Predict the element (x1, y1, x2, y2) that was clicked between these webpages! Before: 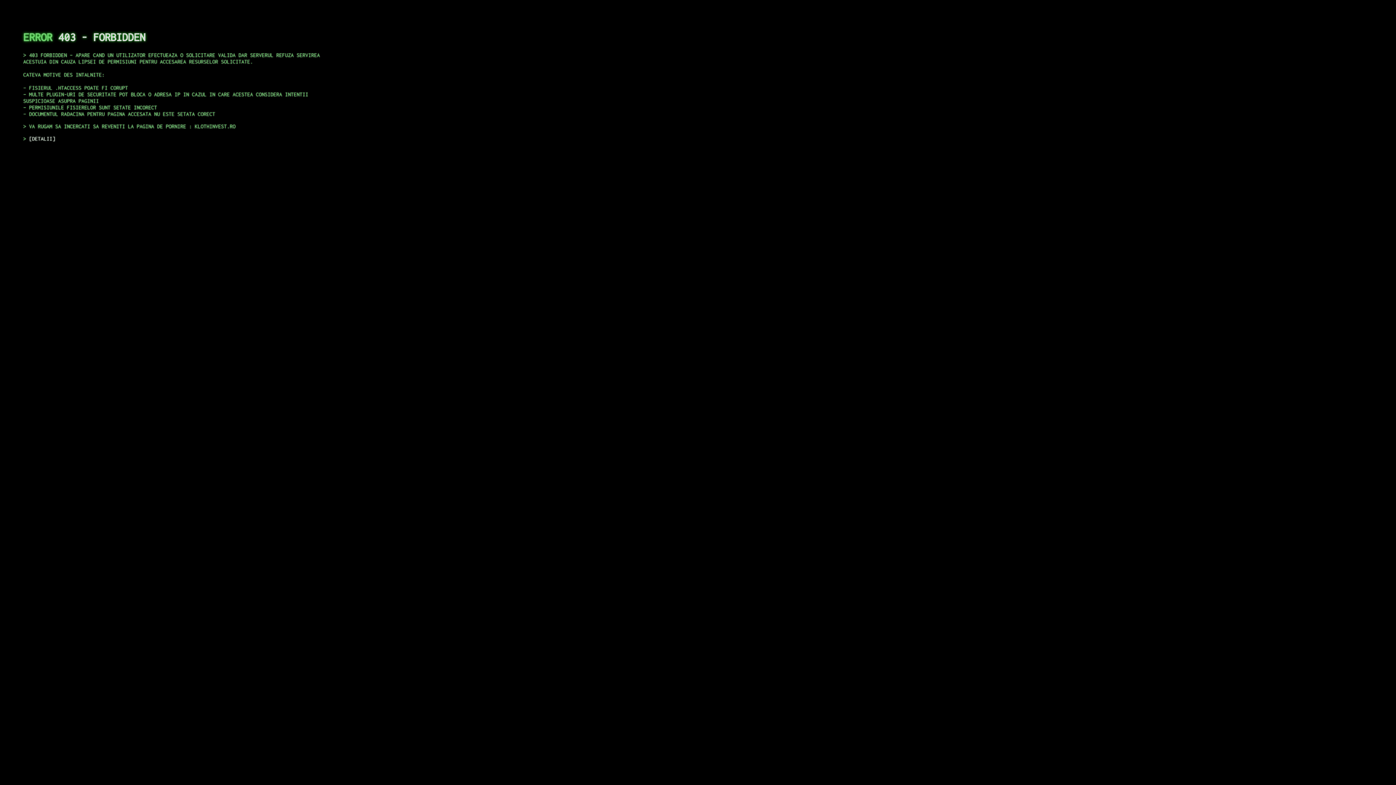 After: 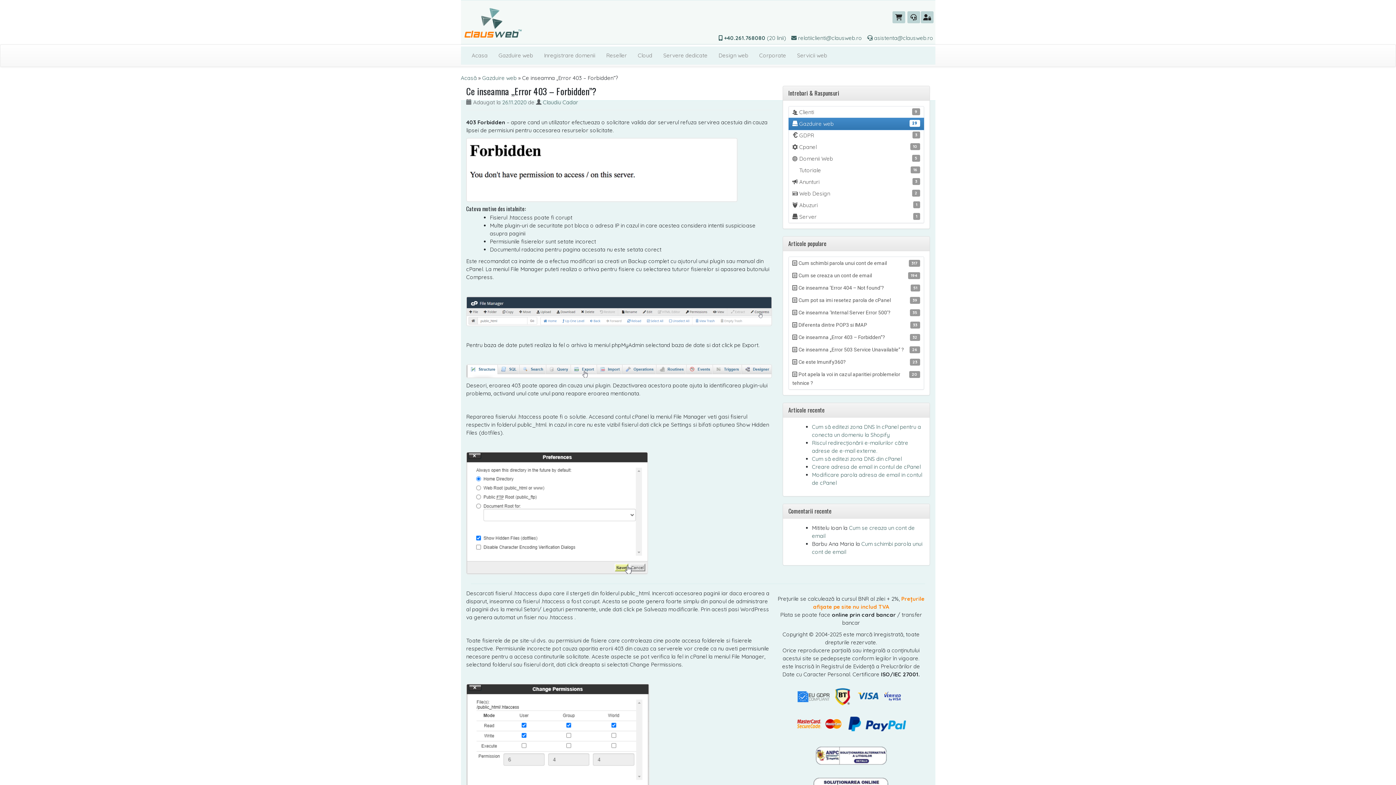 Action: bbox: (29, 135, 55, 141) label: DETALII